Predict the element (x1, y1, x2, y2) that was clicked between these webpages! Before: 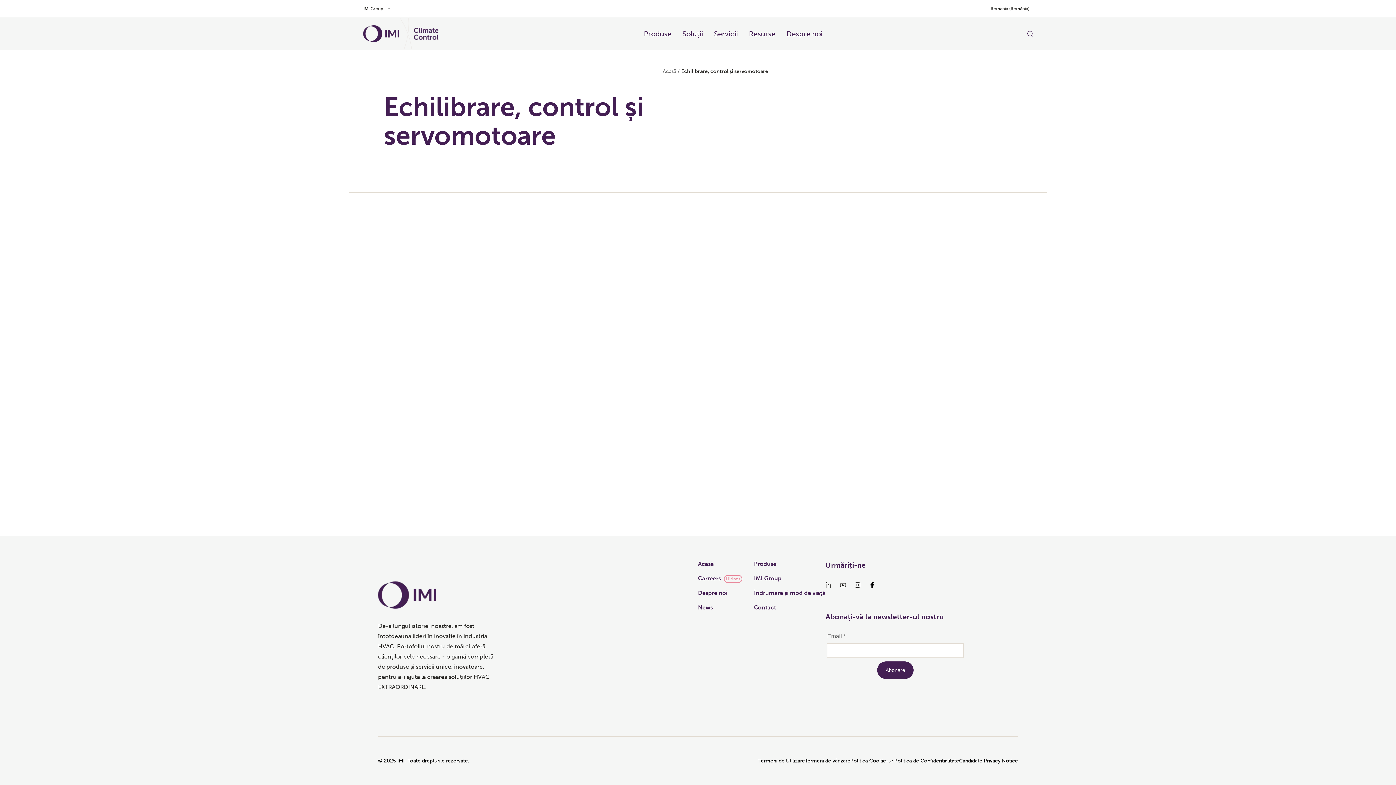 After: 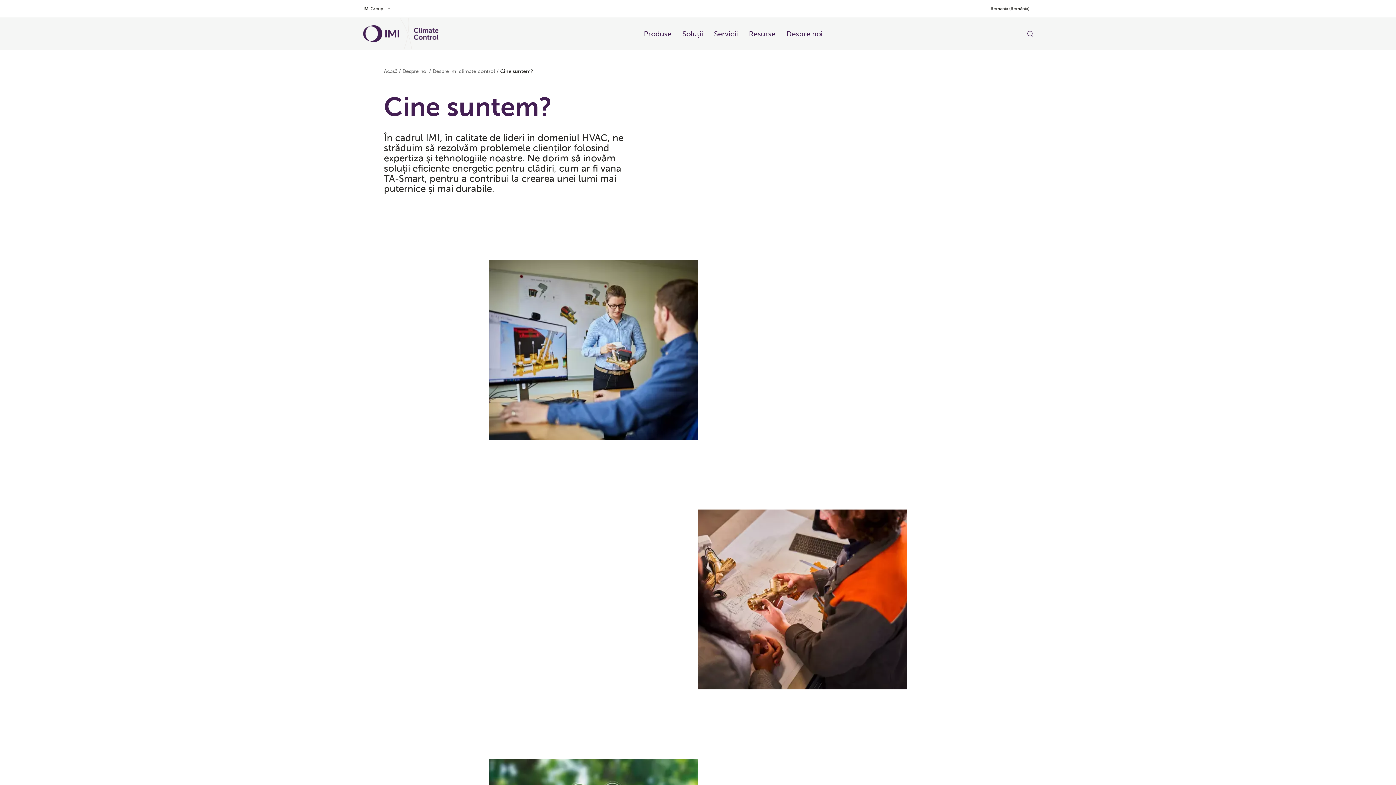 Action: bbox: (698, 589, 727, 596) label: Despre noi